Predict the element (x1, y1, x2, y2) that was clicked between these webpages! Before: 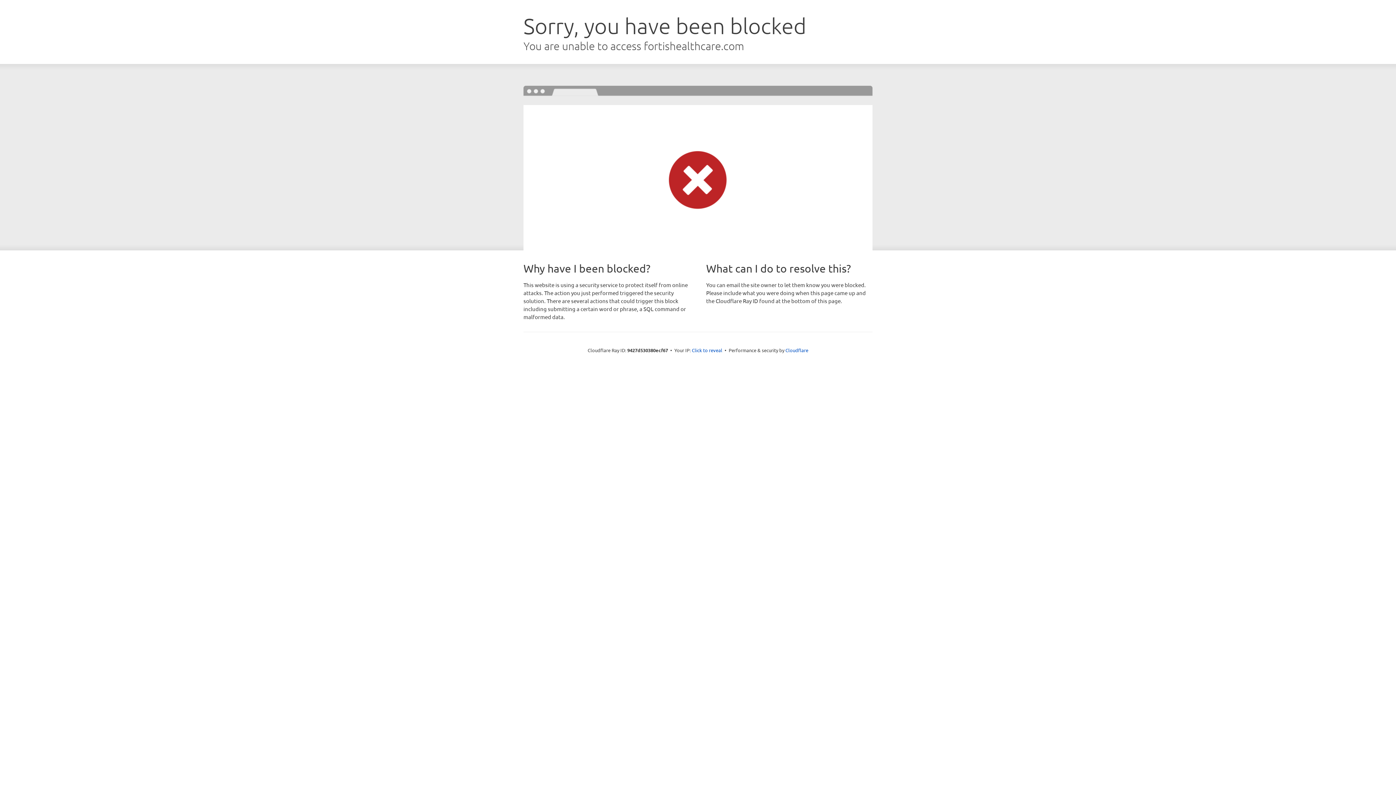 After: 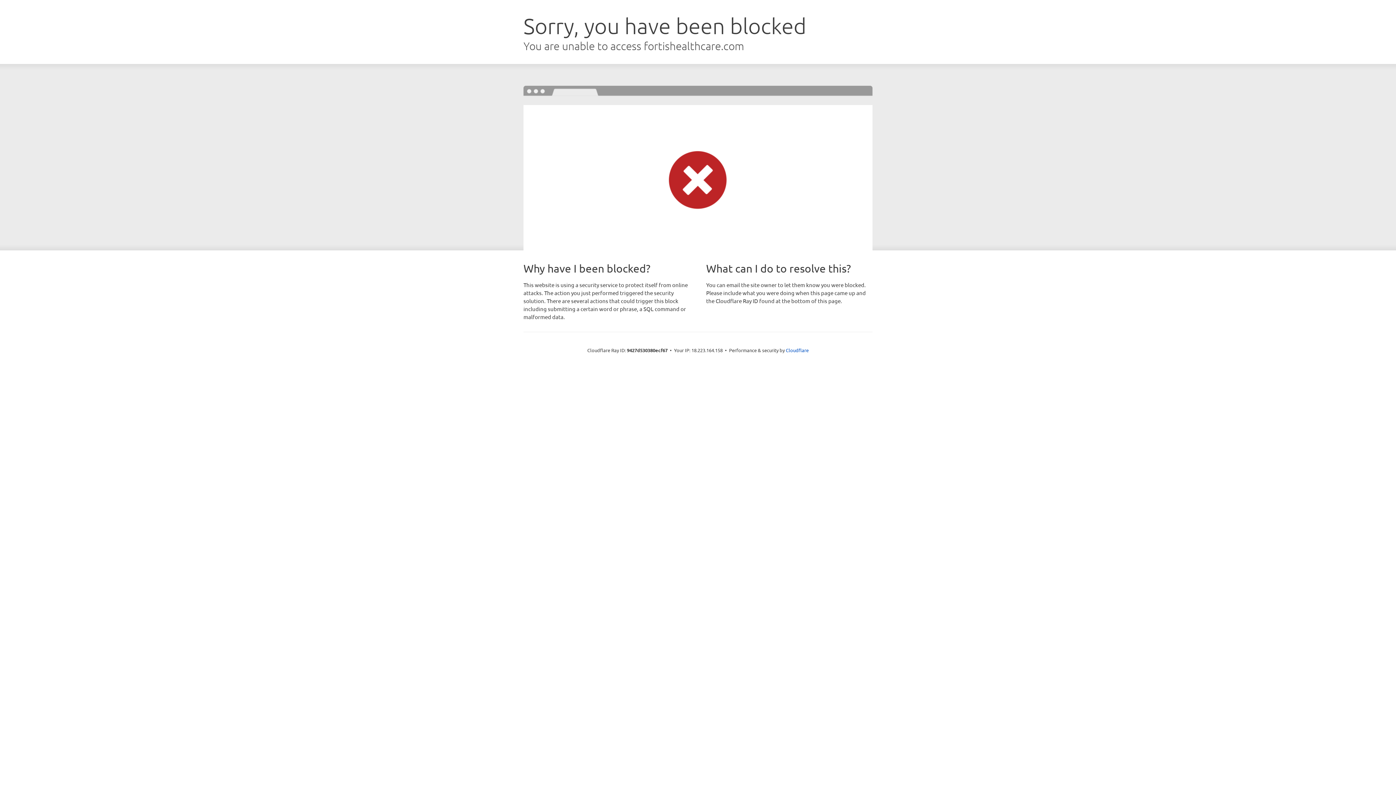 Action: label: Click to reveal bbox: (692, 346, 722, 353)